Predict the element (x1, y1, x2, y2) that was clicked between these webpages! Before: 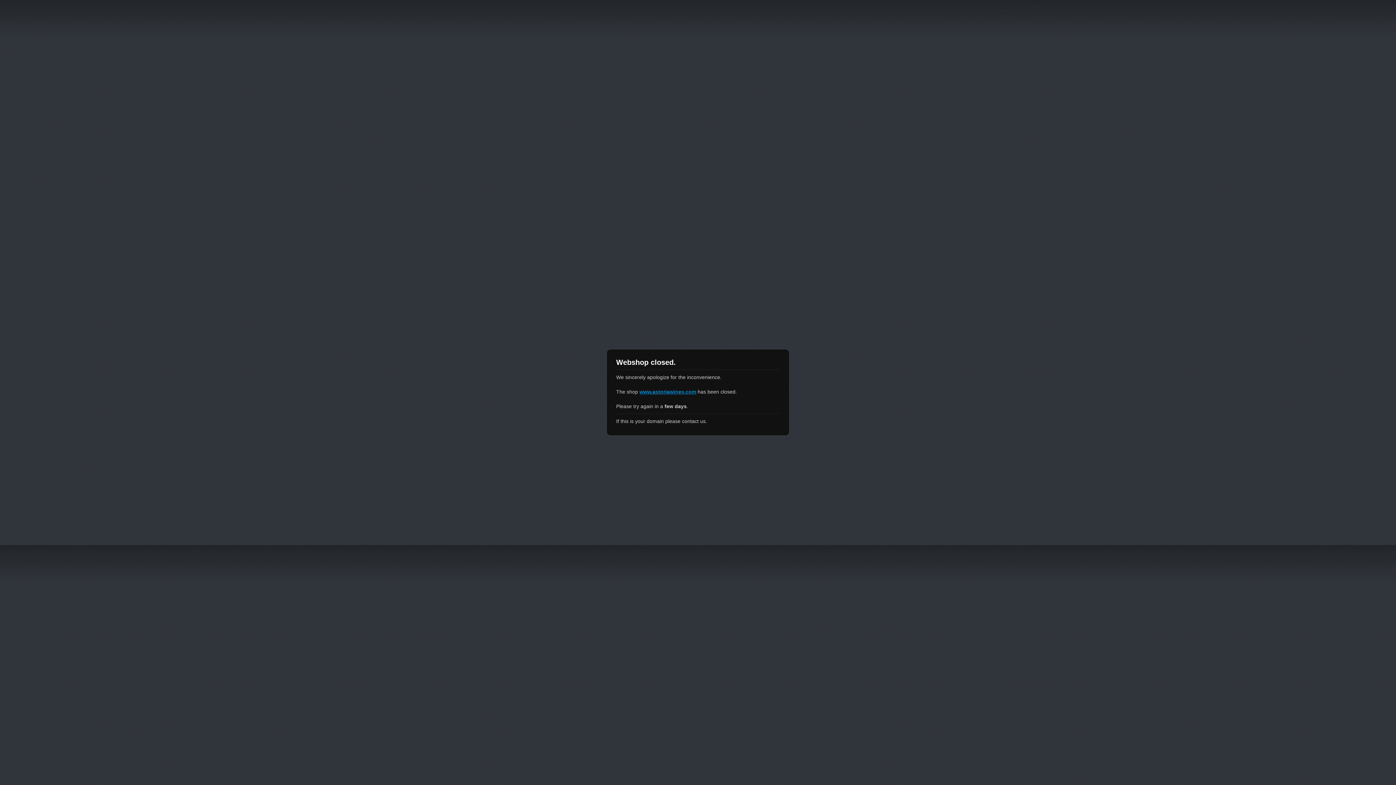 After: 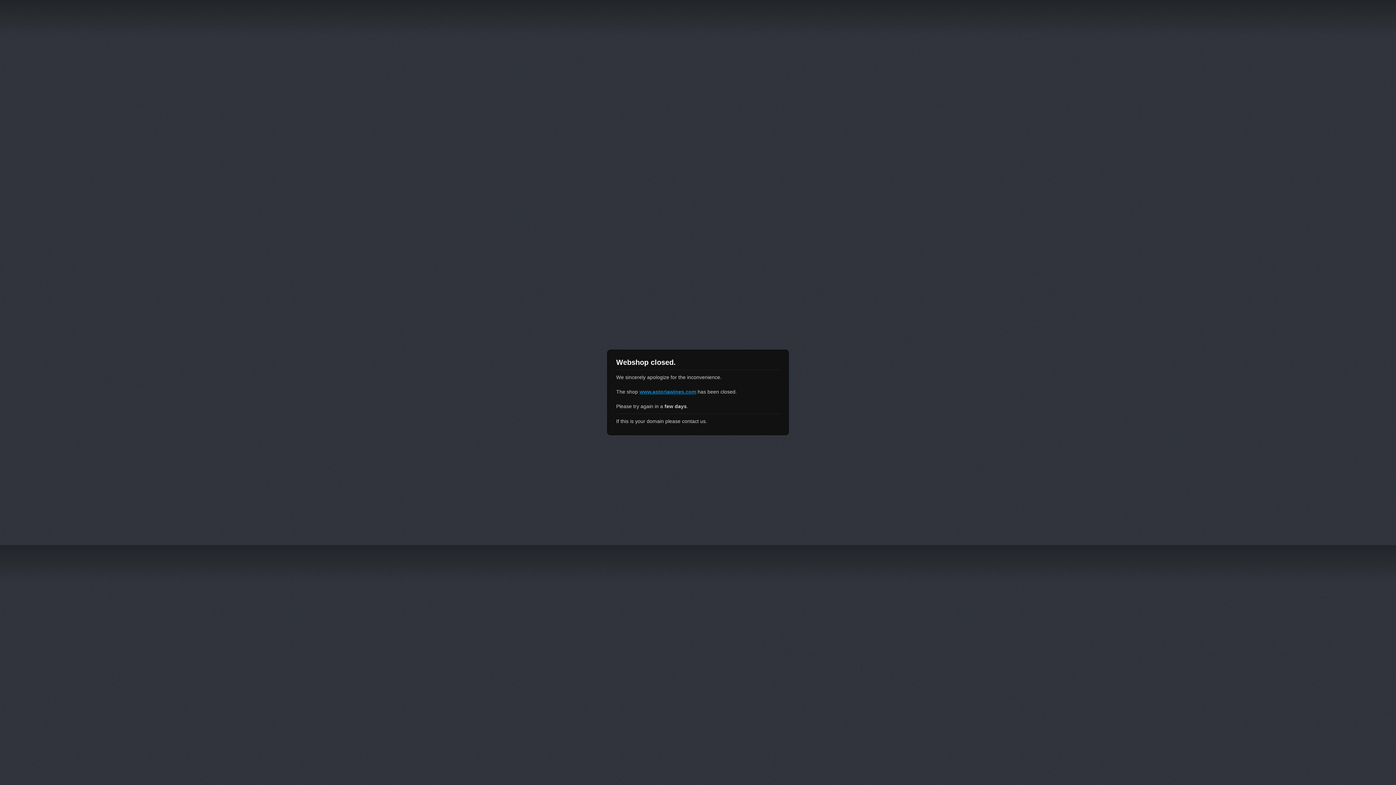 Action: bbox: (639, 389, 696, 394) label: www.astoriawines.com